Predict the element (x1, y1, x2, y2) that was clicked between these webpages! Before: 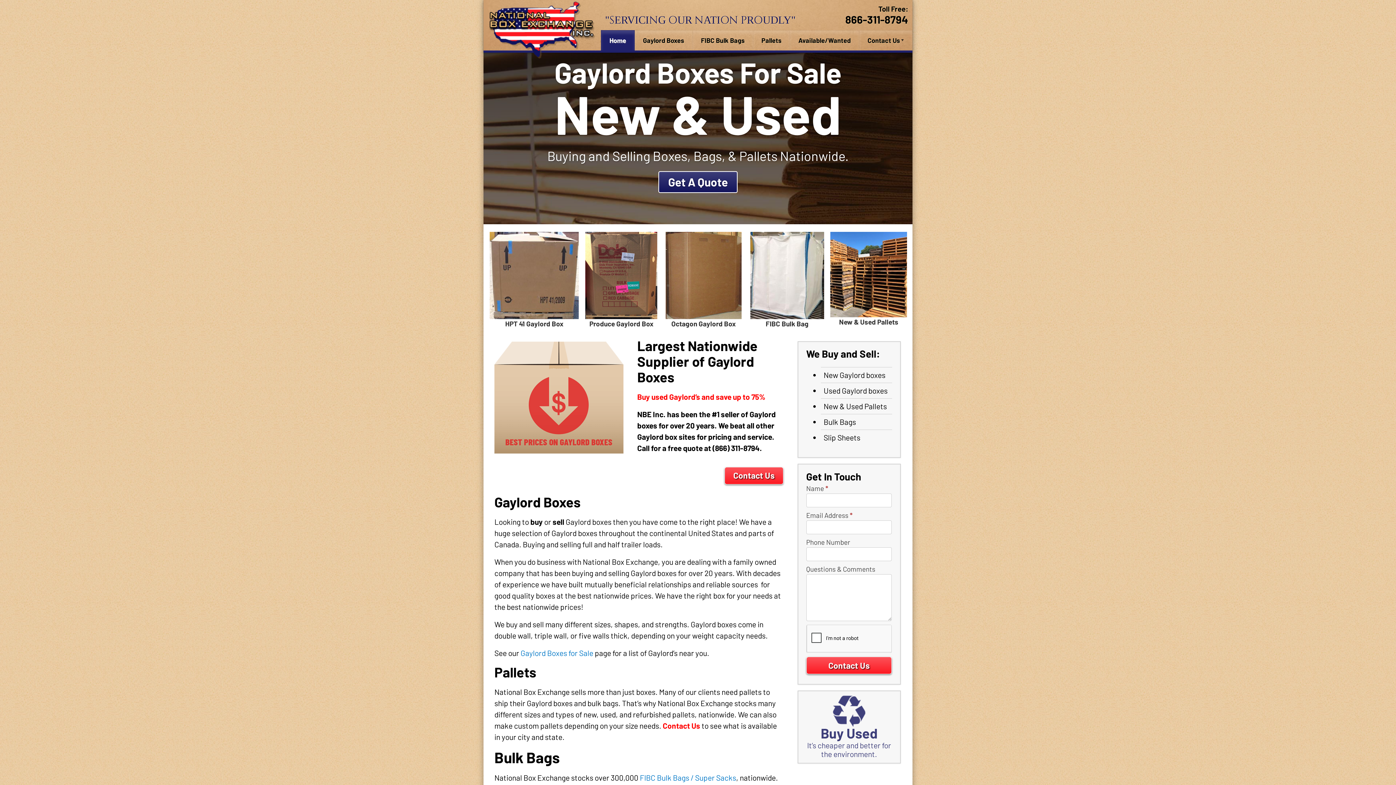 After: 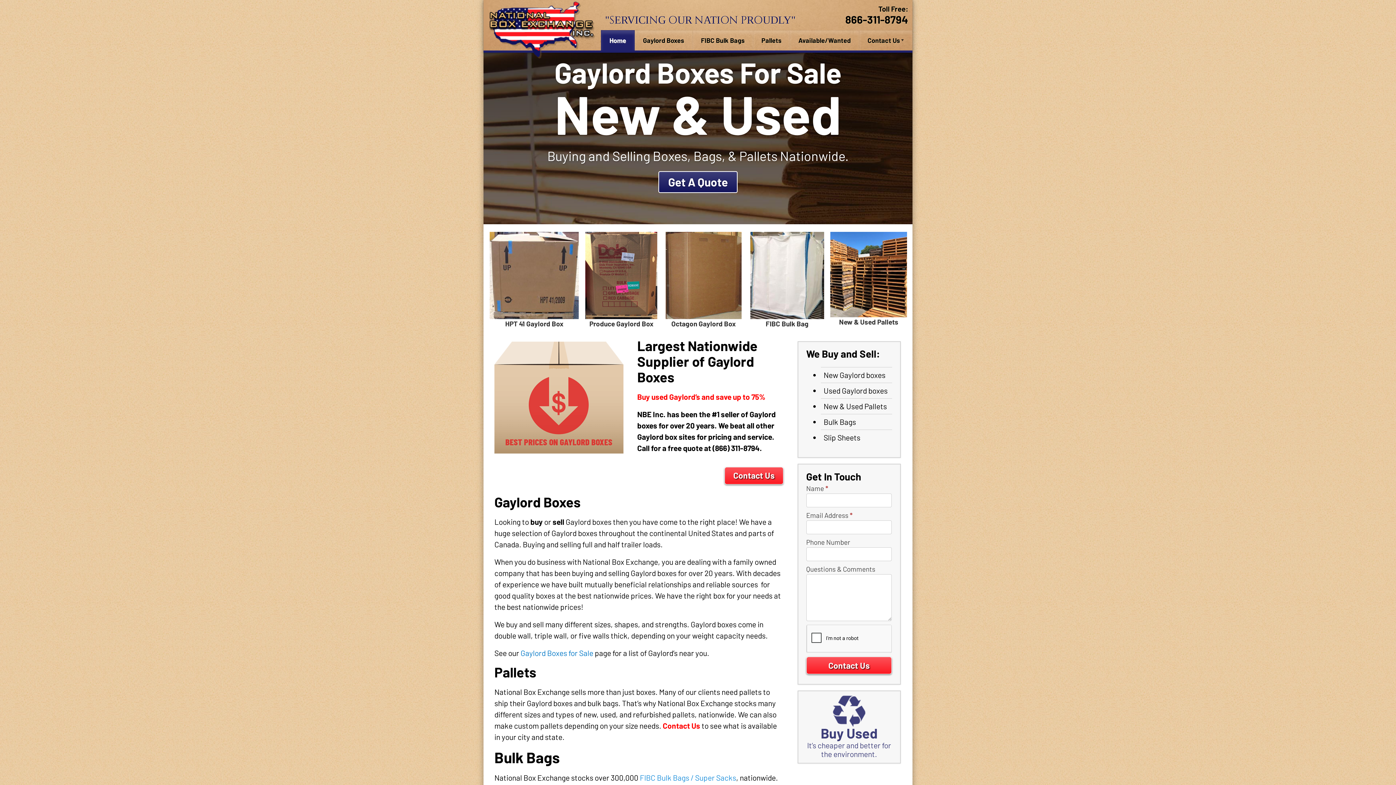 Action: bbox: (640, 773, 736, 782) label: FIBC Bulk Bags / Super Sacks